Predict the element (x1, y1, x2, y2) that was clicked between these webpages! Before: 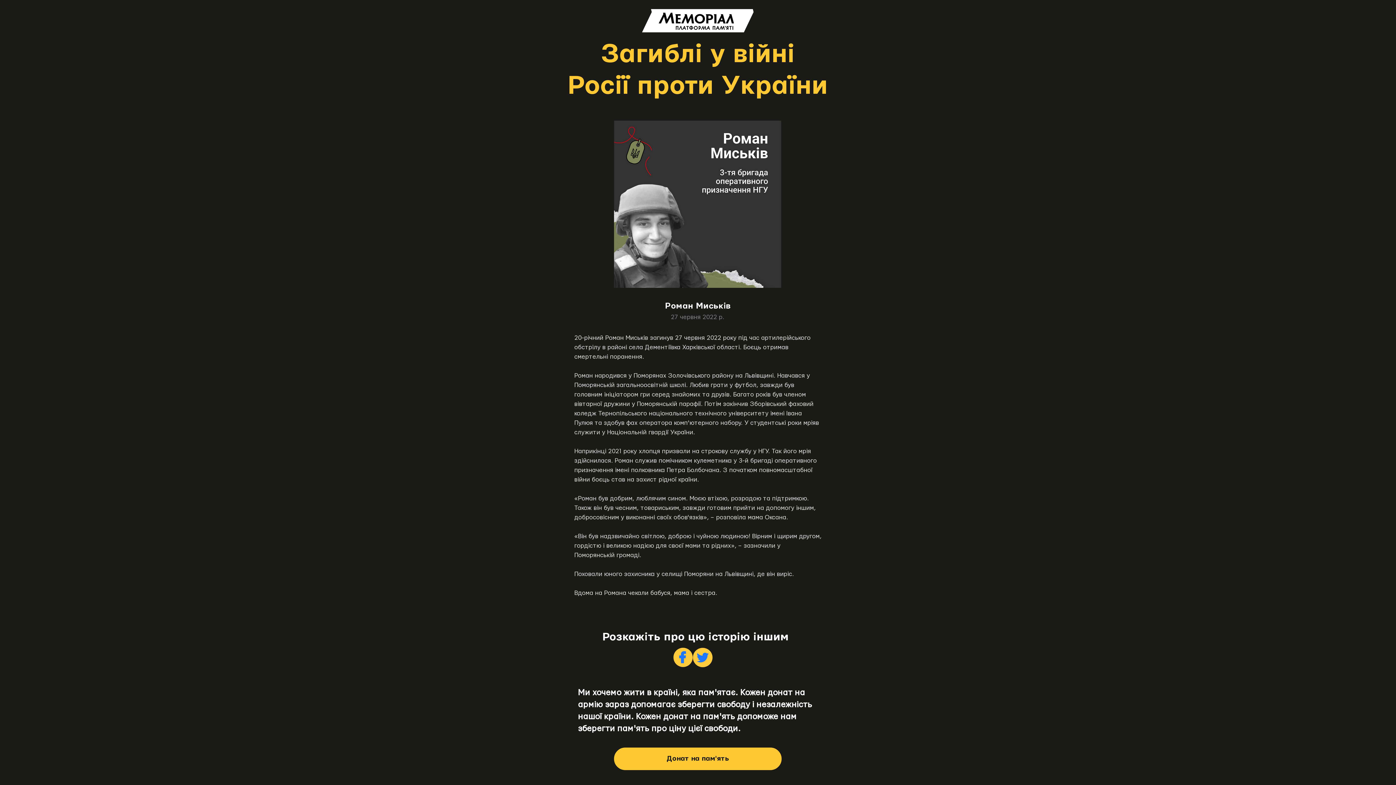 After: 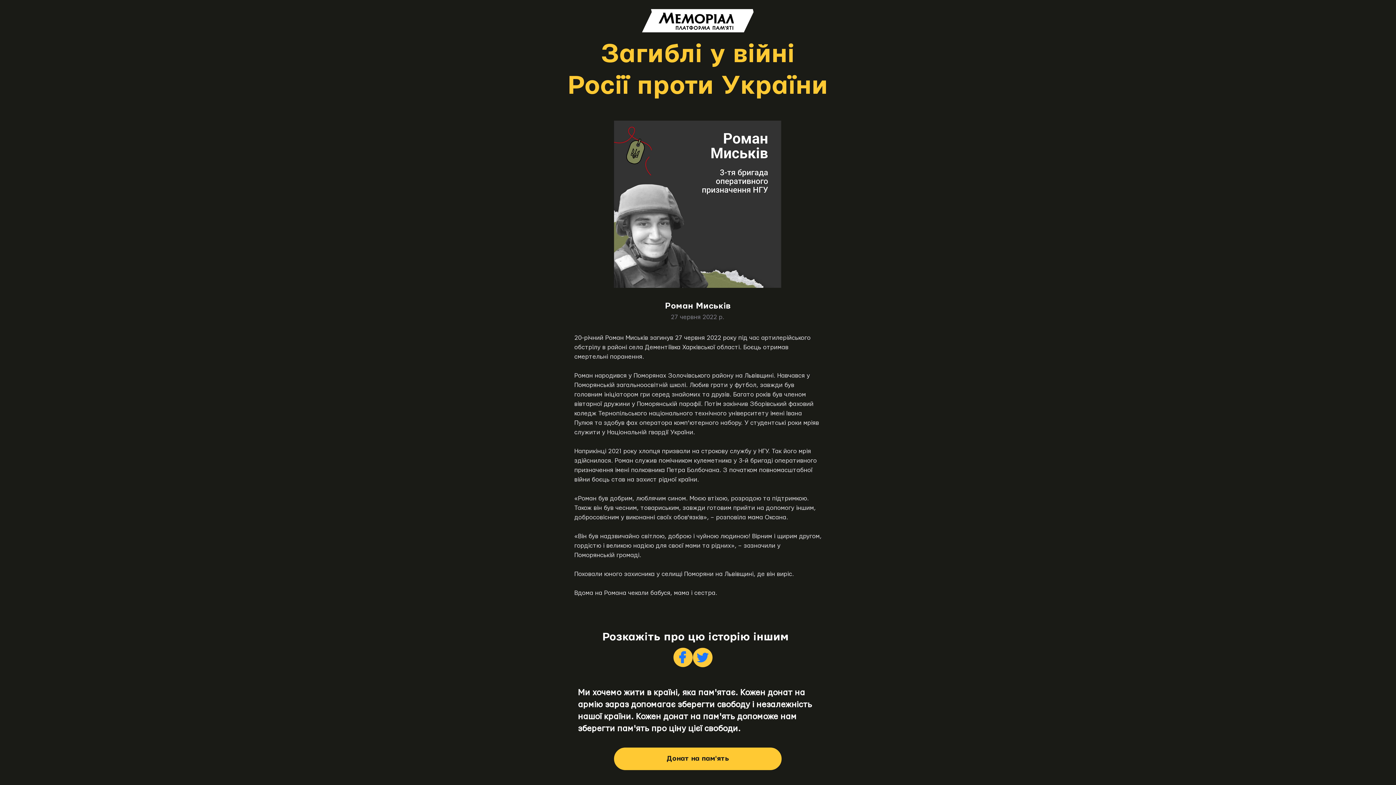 Action: bbox: (673, 648, 693, 667) label: Facebook